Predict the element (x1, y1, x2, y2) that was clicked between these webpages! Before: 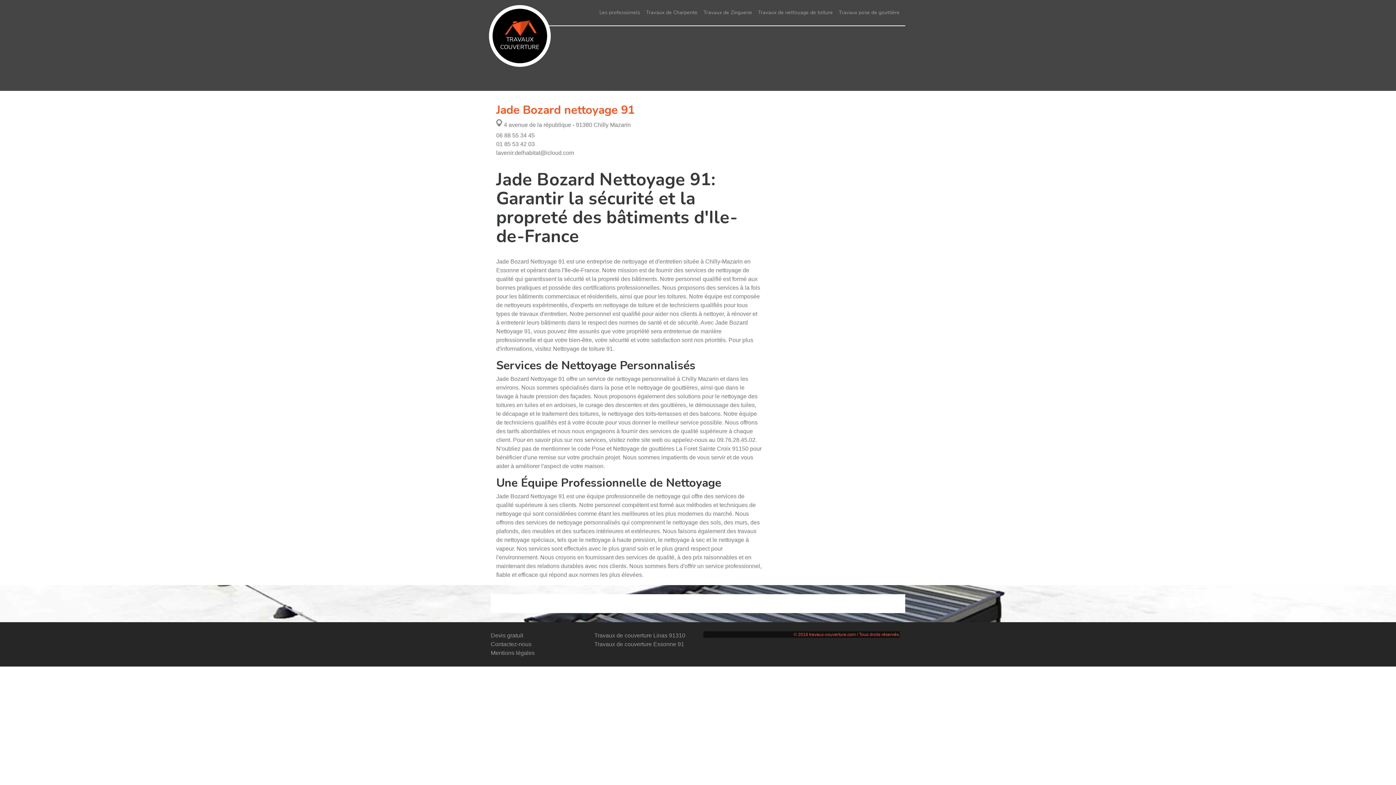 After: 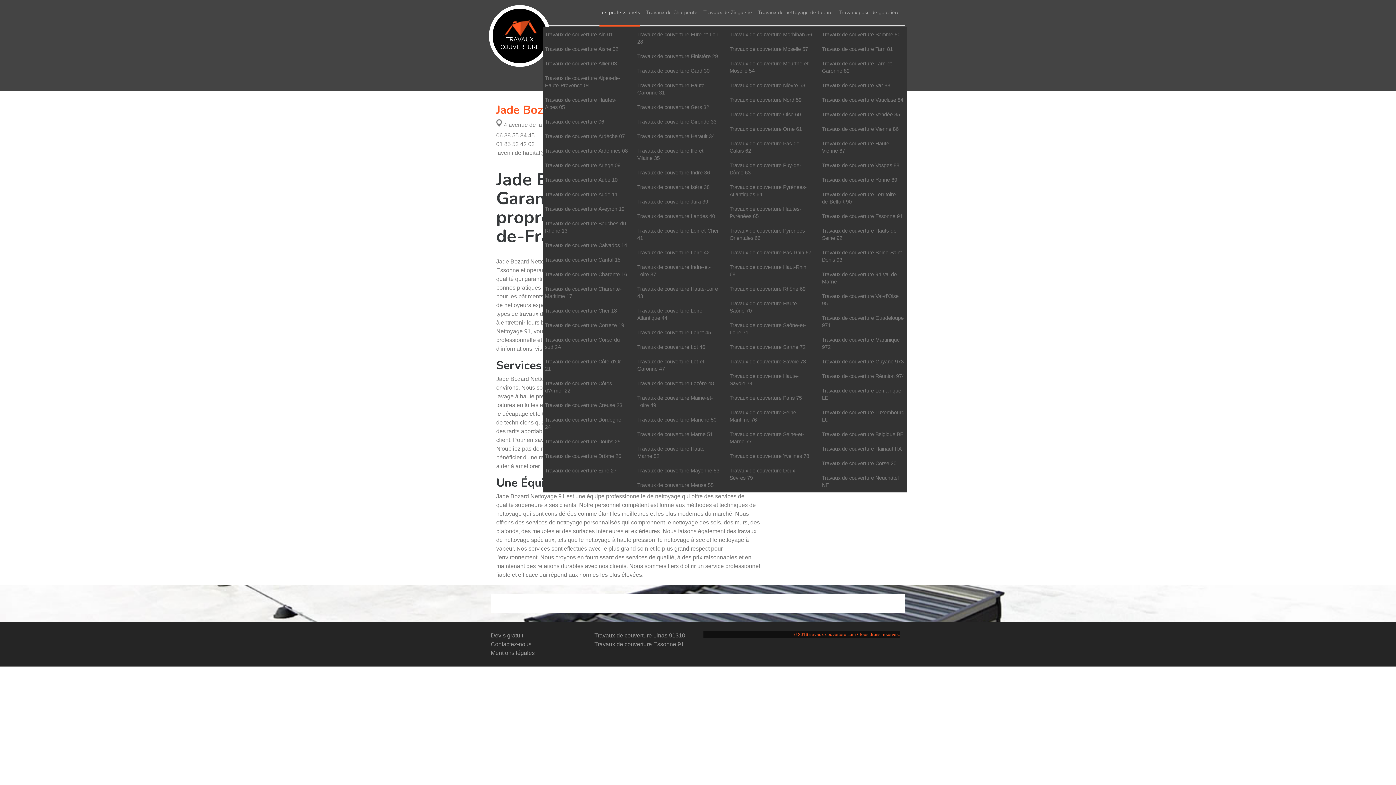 Action: label: Les professionels bbox: (599, 0, 640, 25)